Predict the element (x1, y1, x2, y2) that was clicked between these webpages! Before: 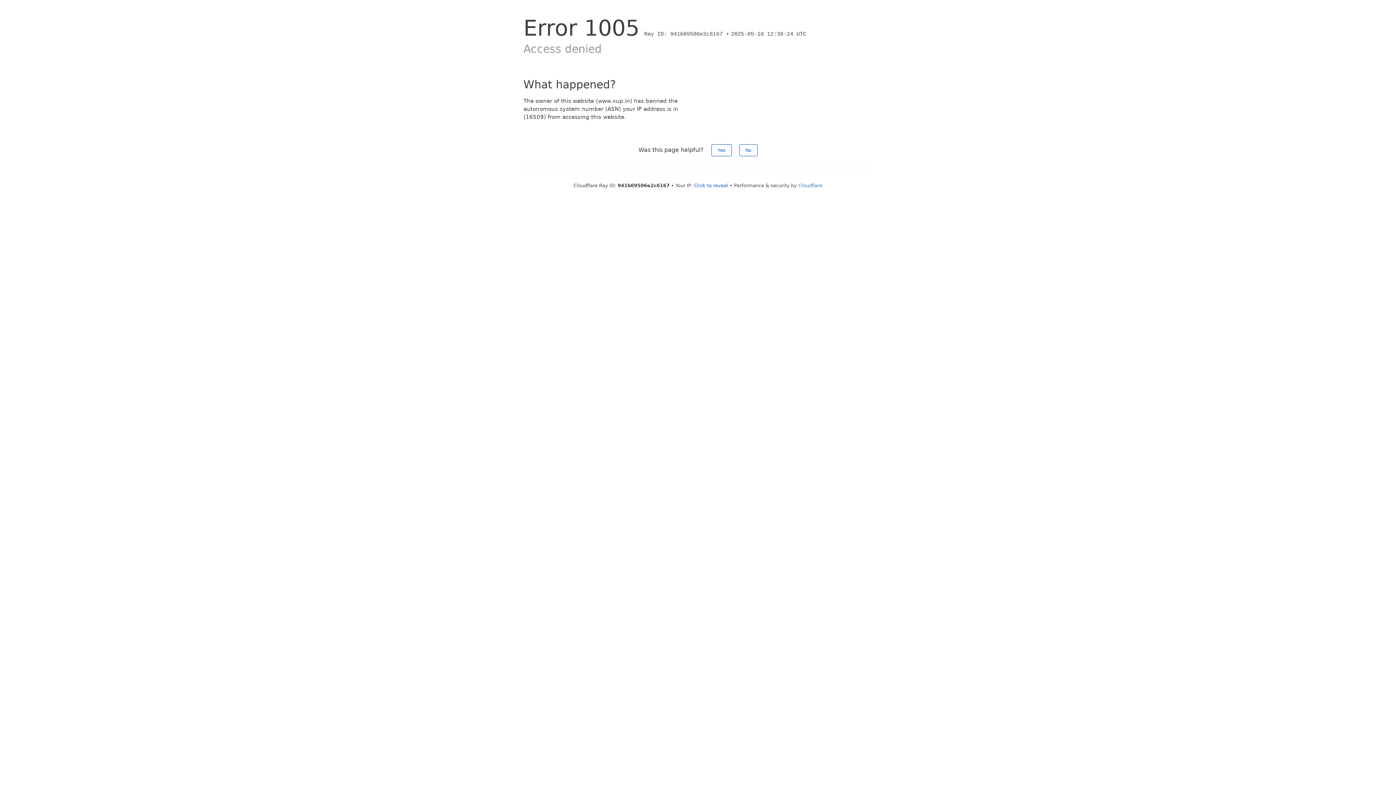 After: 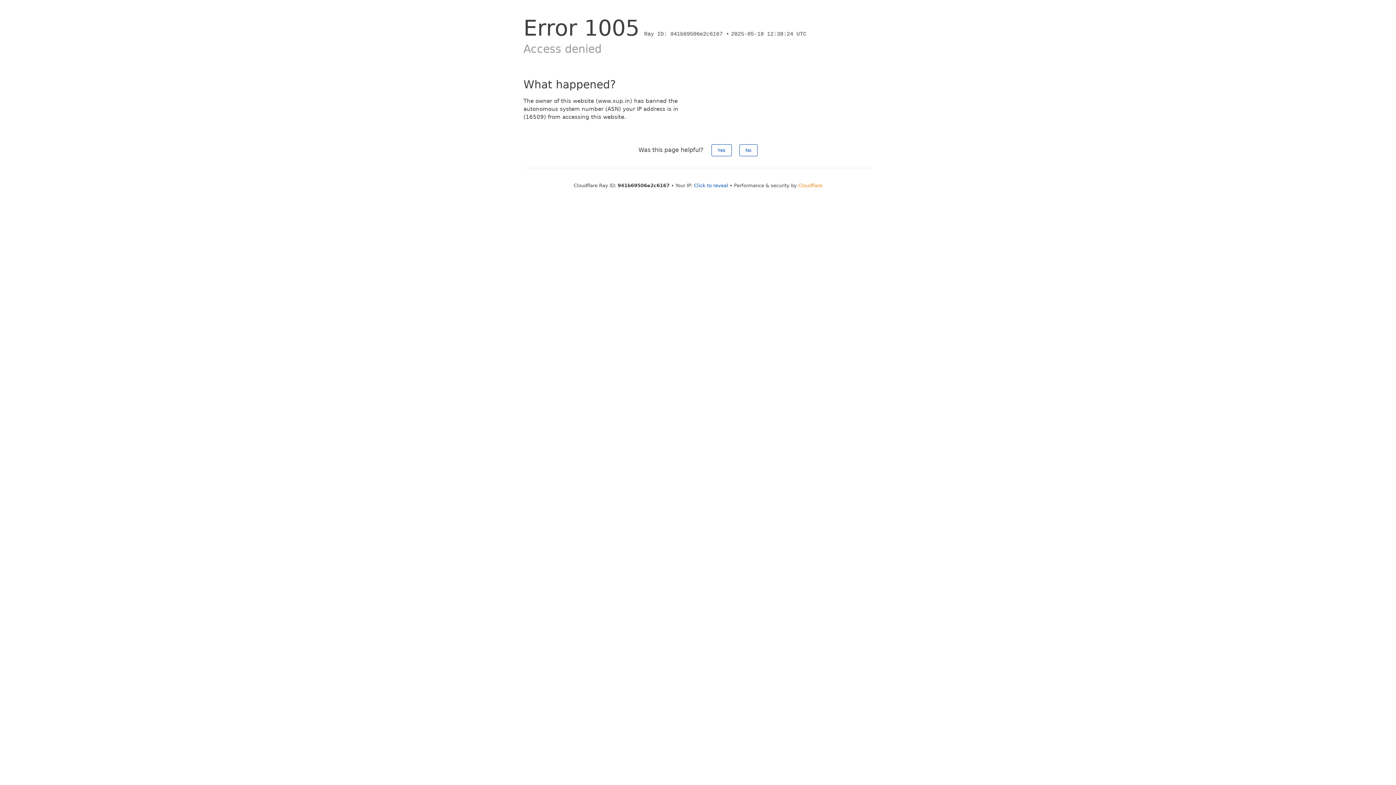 Action: bbox: (798, 182, 822, 188) label: Cloudflare